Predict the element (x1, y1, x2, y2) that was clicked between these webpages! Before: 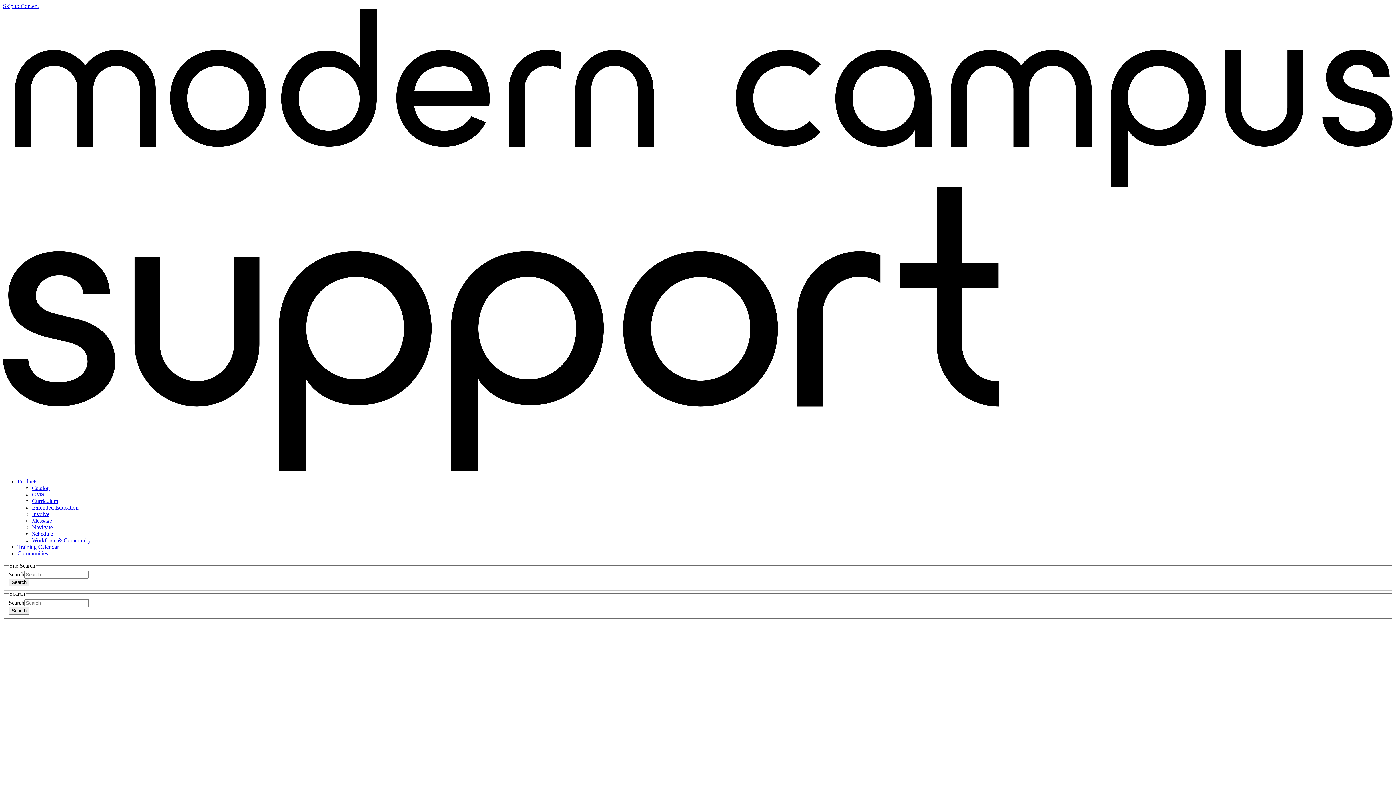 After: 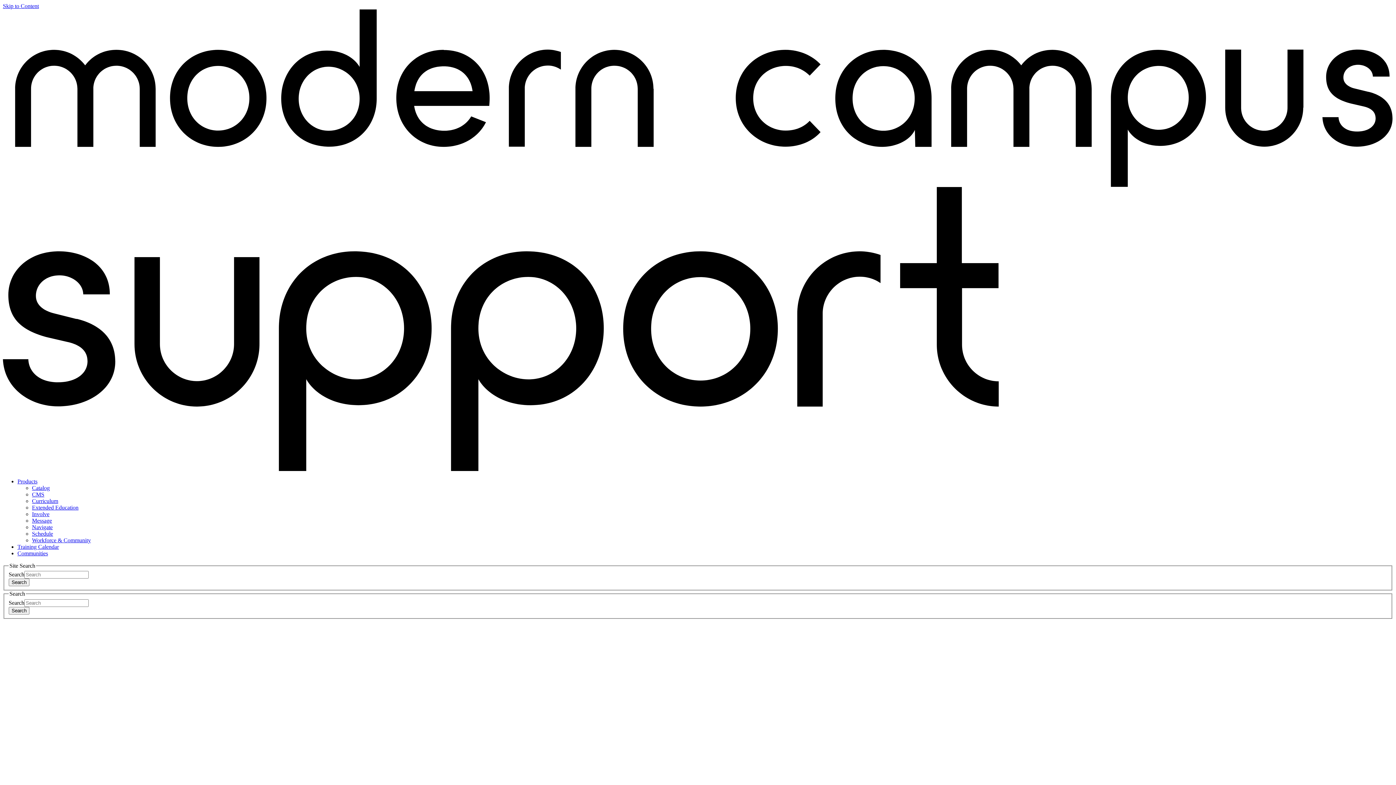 Action: label: Products bbox: (17, 478, 37, 484)